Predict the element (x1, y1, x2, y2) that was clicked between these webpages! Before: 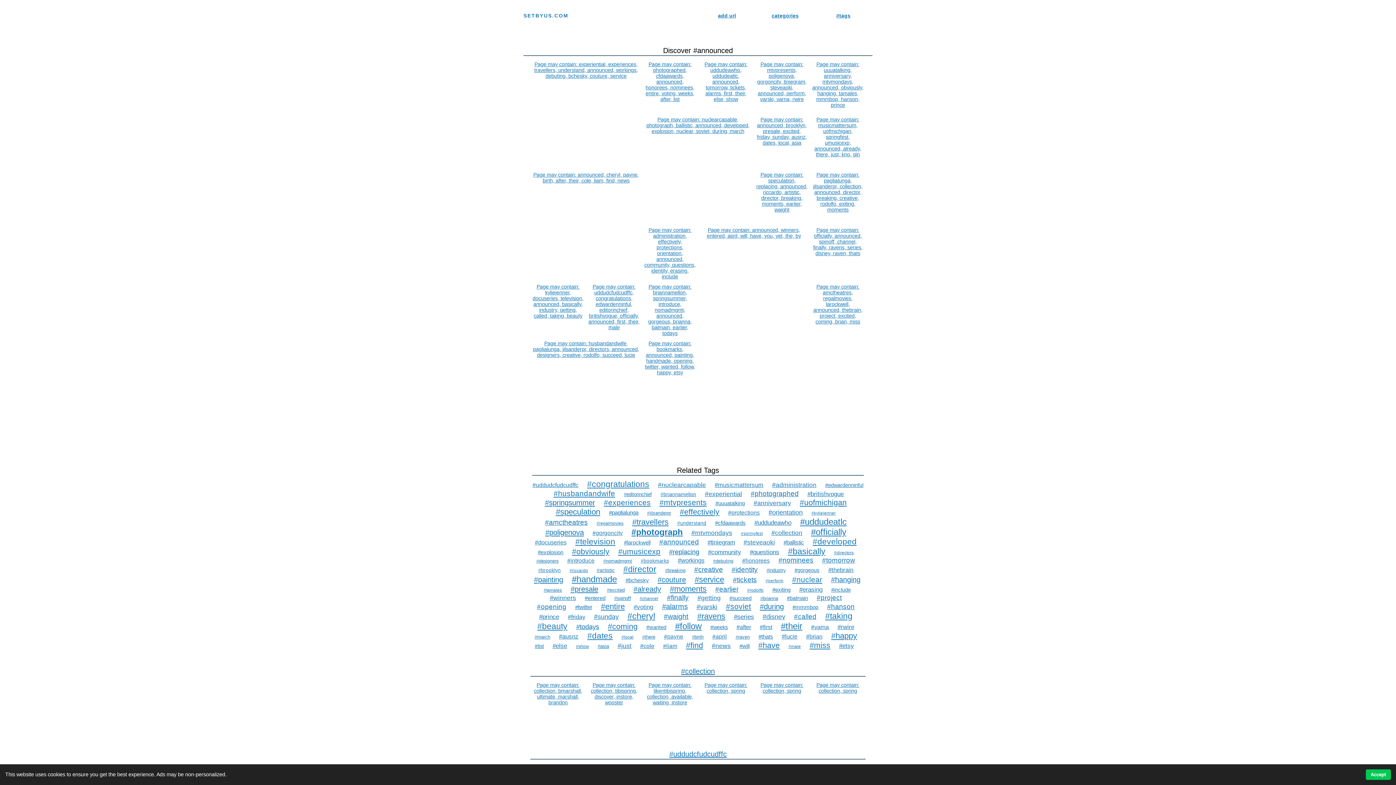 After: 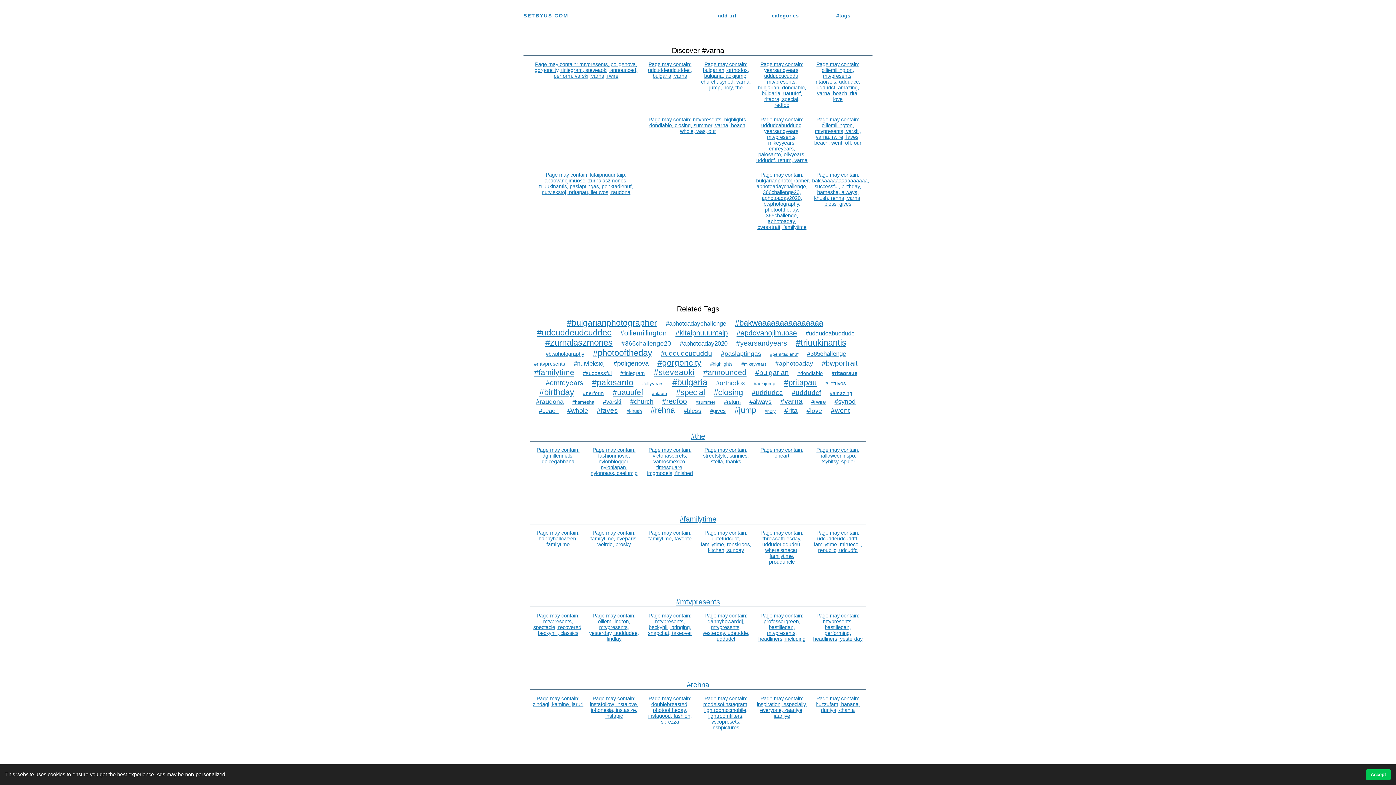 Action: label: #varna bbox: (811, 624, 829, 630)